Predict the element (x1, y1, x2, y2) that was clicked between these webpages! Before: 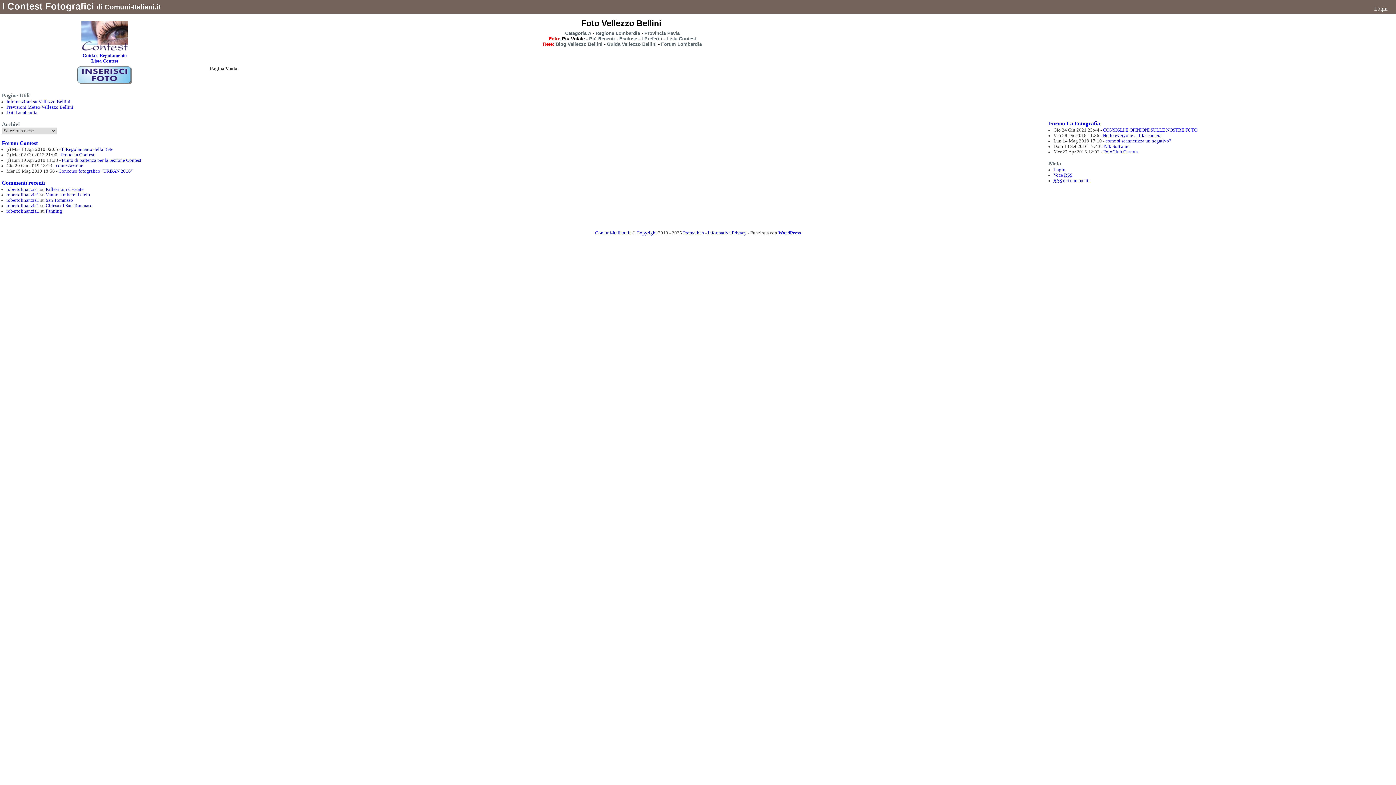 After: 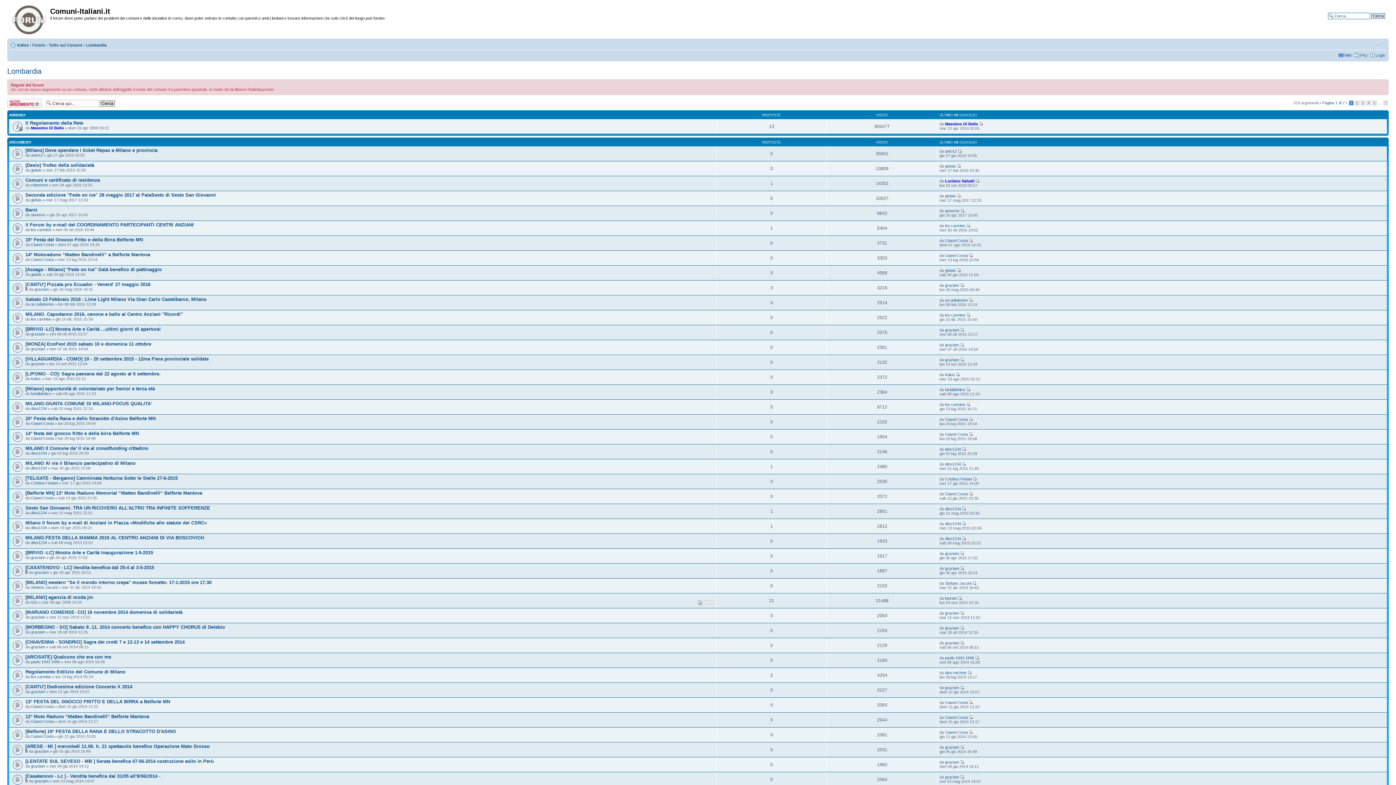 Action: bbox: (661, 41, 701, 46) label: Forum Lombardia